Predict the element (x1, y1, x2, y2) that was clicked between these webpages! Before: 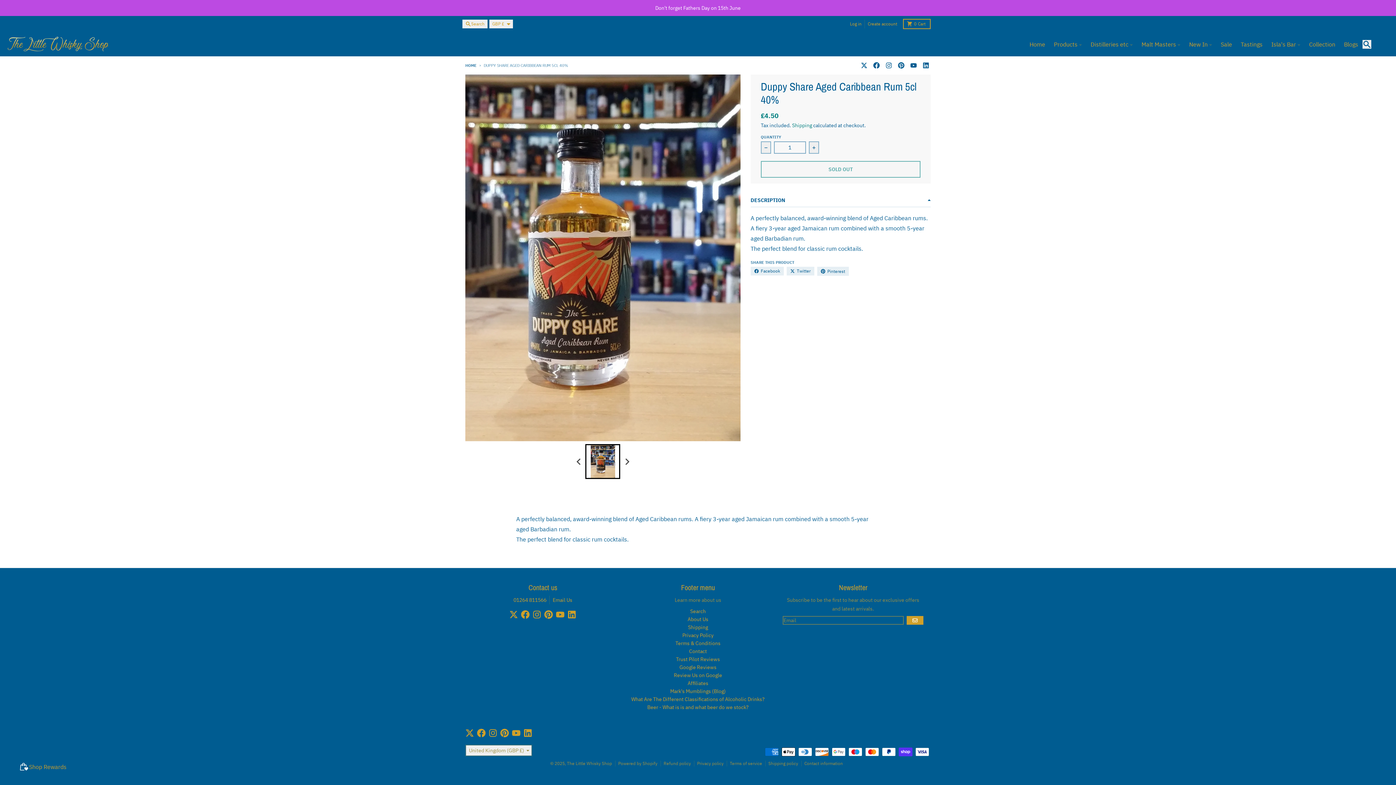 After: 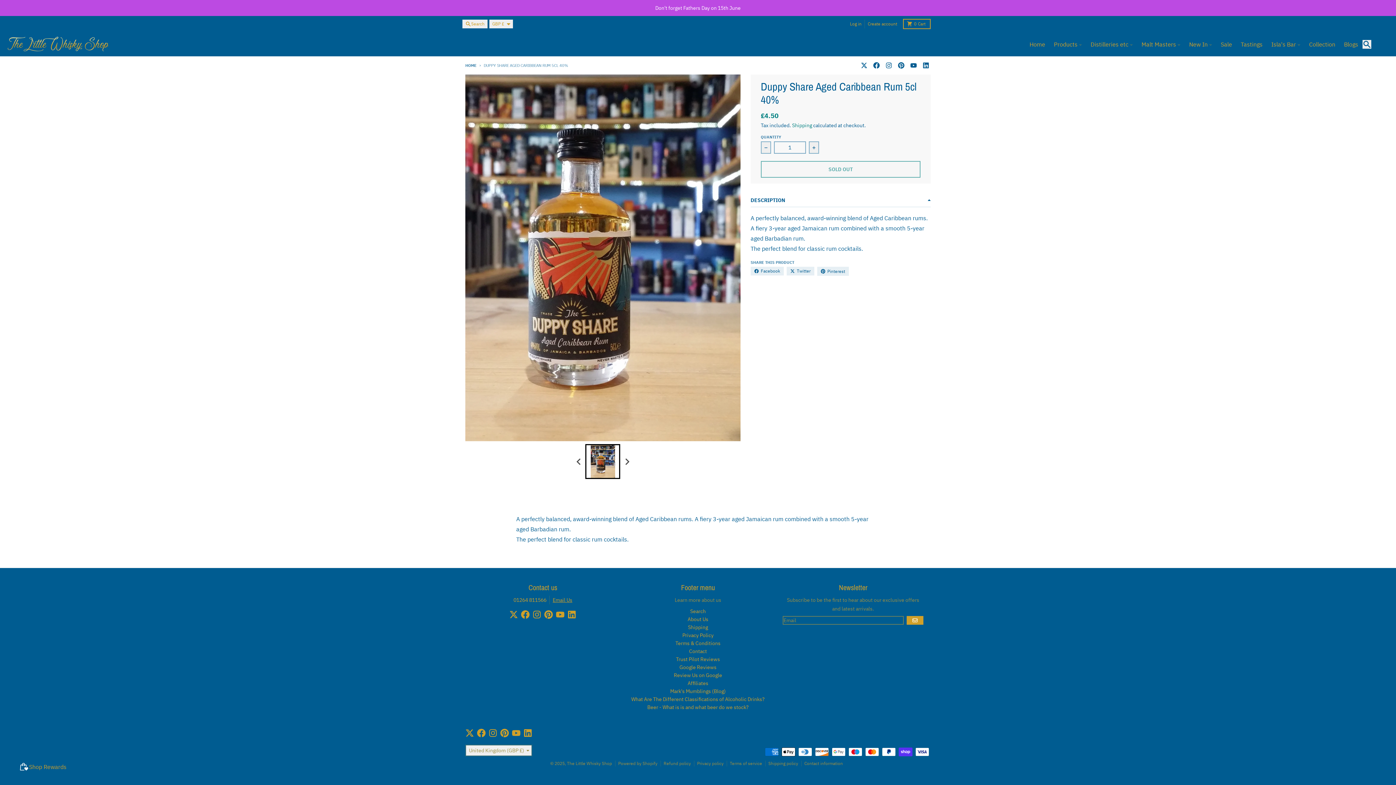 Action: label: Email Us bbox: (552, 597, 572, 603)